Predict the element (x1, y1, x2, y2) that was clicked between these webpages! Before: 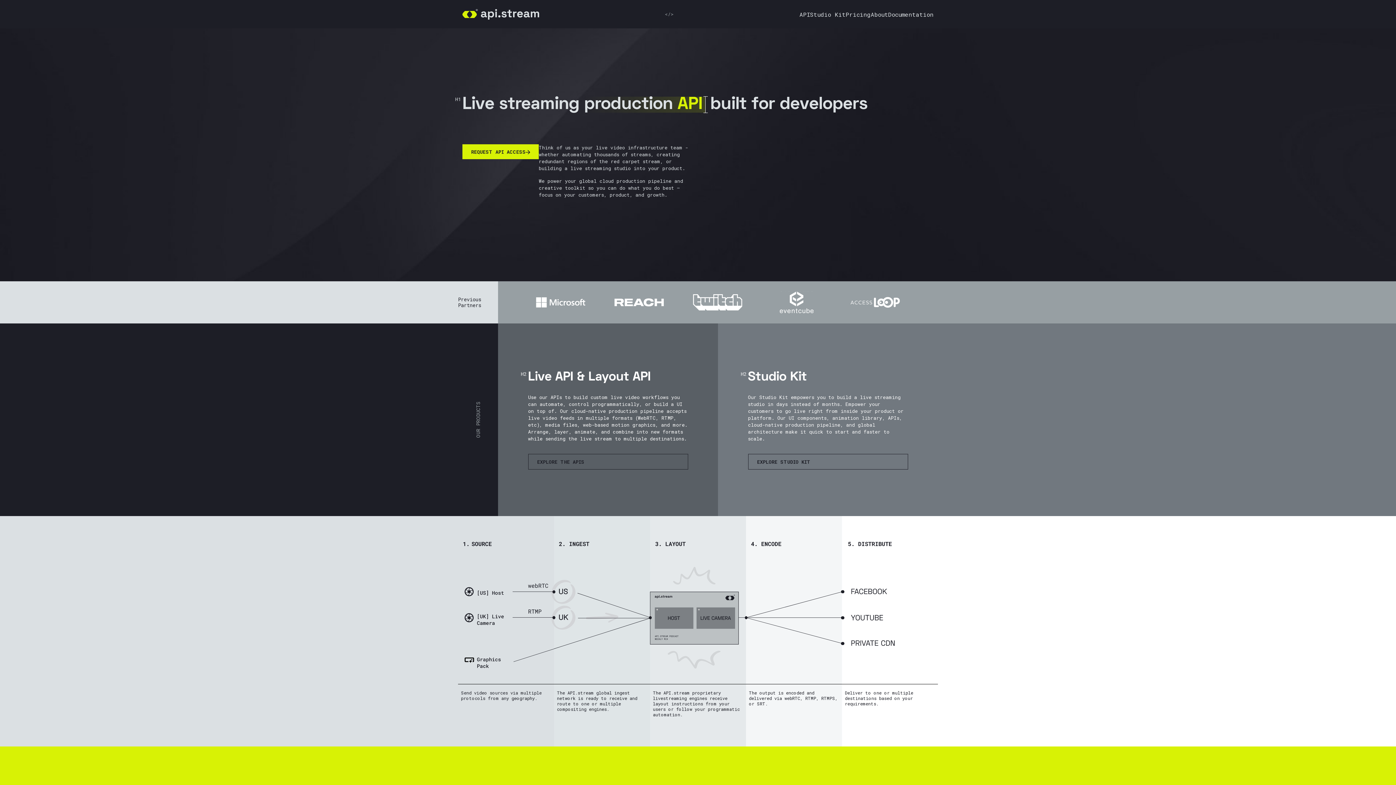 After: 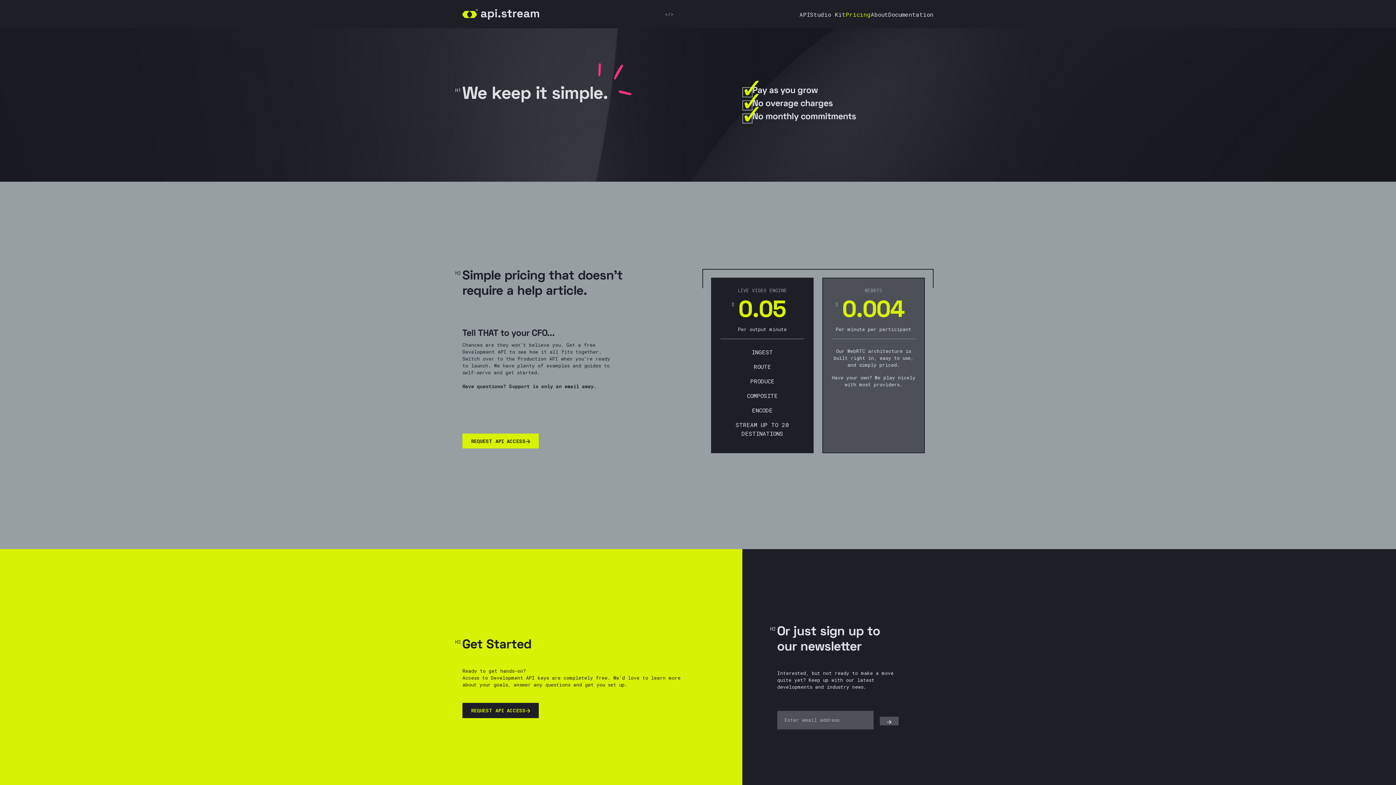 Action: label: Pricing bbox: (845, 10, 870, 18)